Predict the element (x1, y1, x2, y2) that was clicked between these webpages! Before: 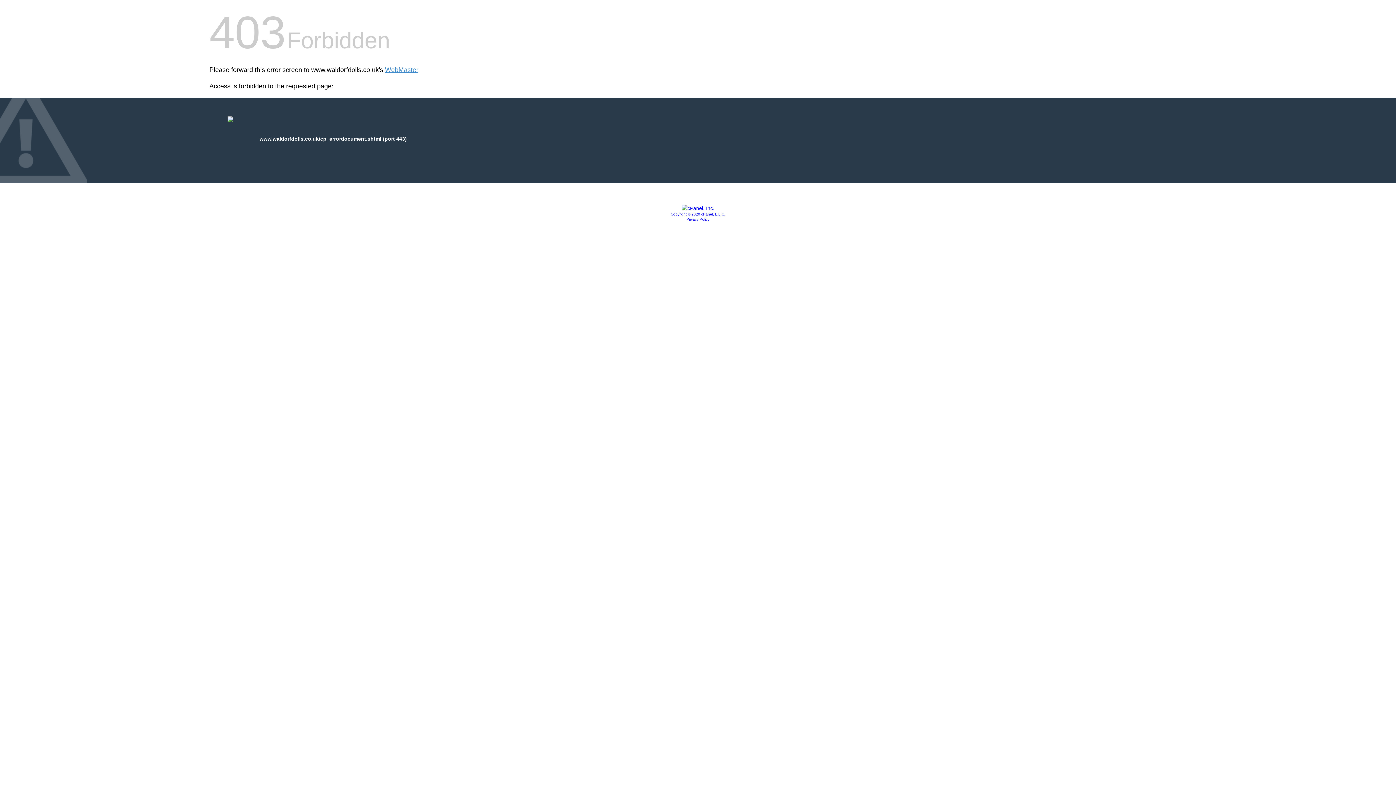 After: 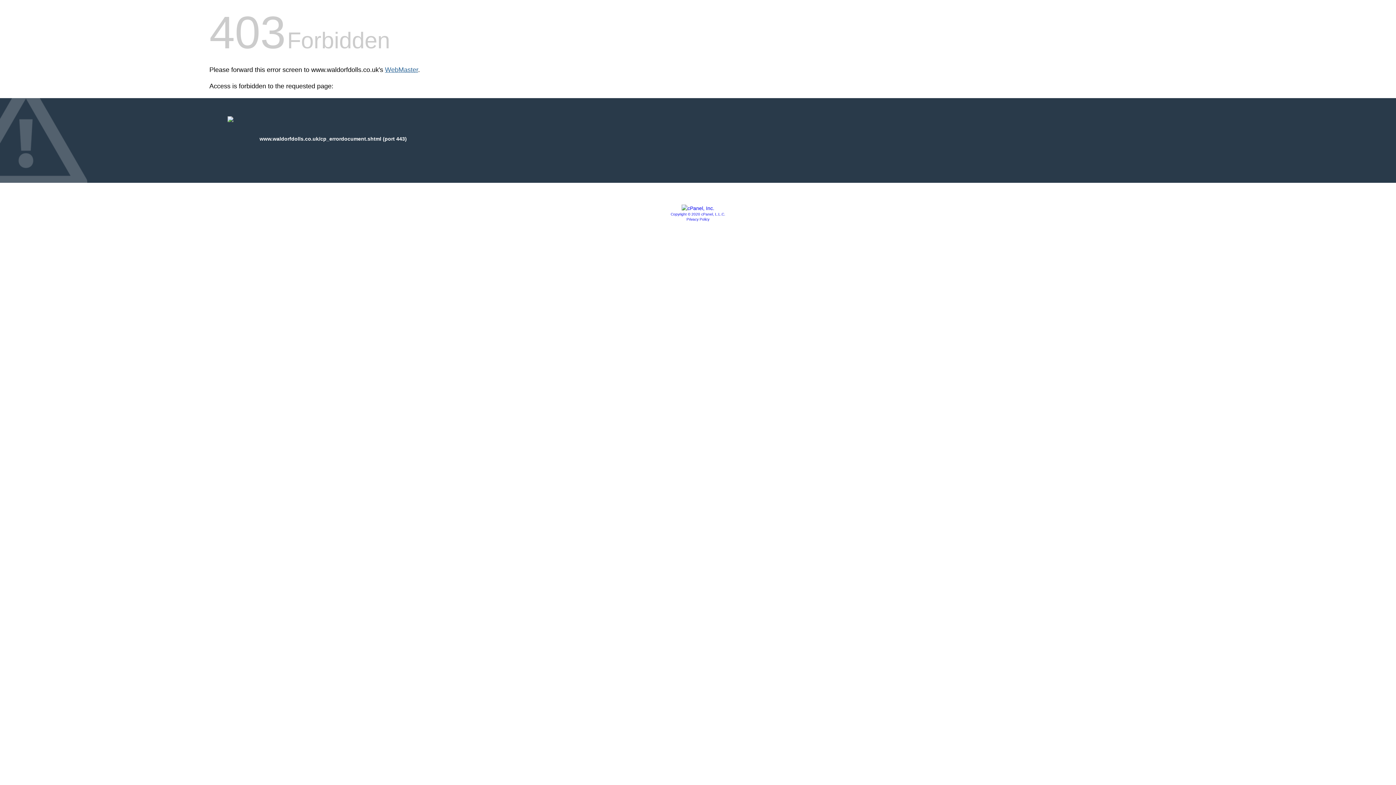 Action: bbox: (385, 66, 418, 73) label: WebMaster